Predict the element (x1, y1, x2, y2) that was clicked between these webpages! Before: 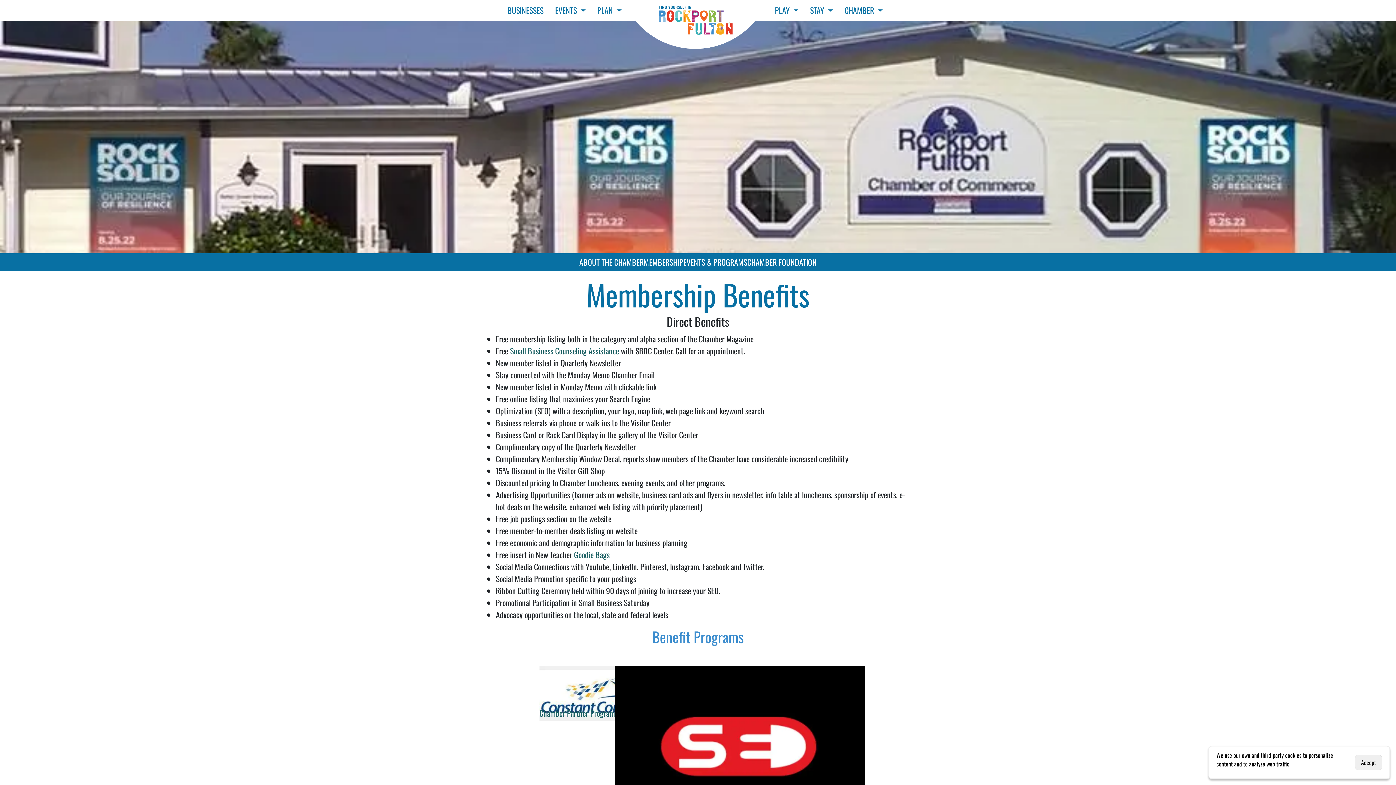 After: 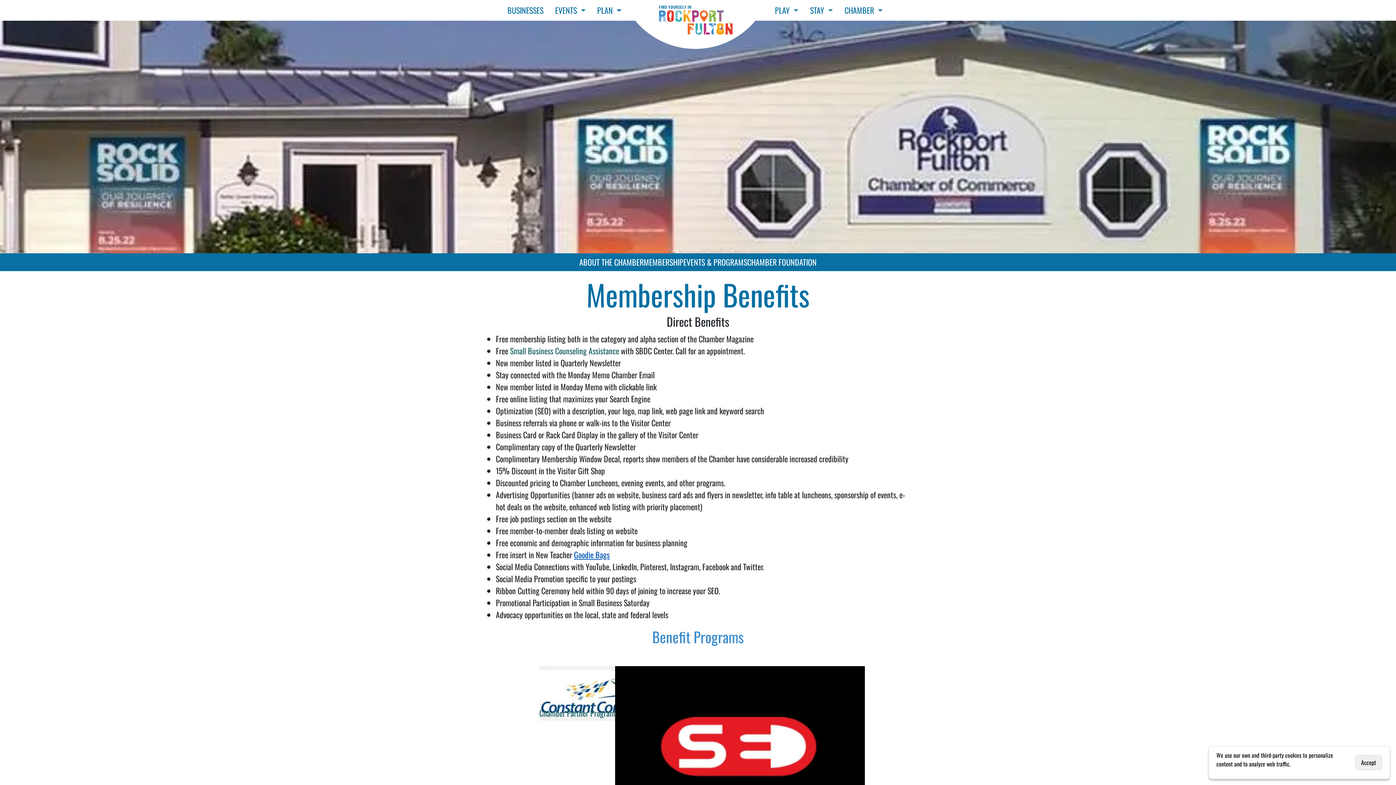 Action: bbox: (574, 549, 609, 560) label: Goodie Bags